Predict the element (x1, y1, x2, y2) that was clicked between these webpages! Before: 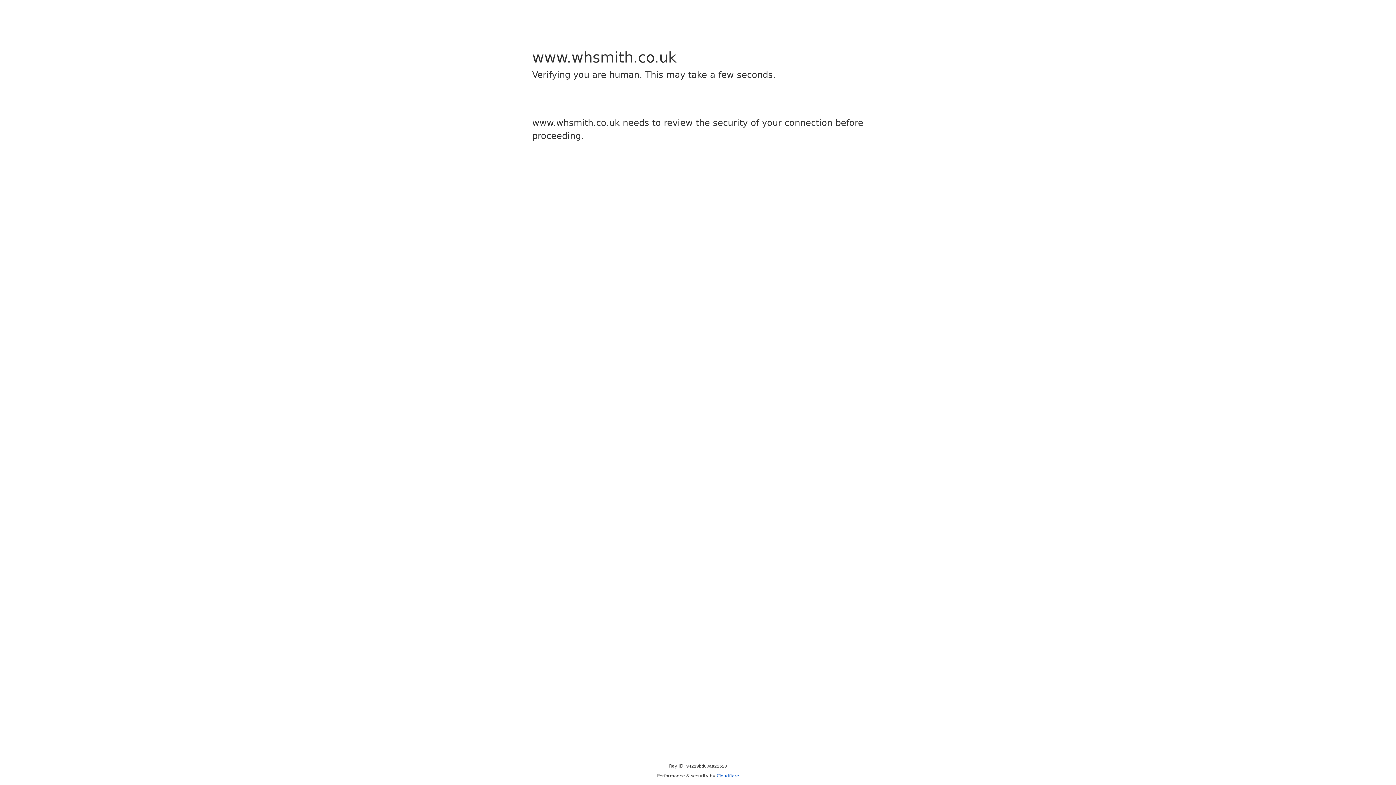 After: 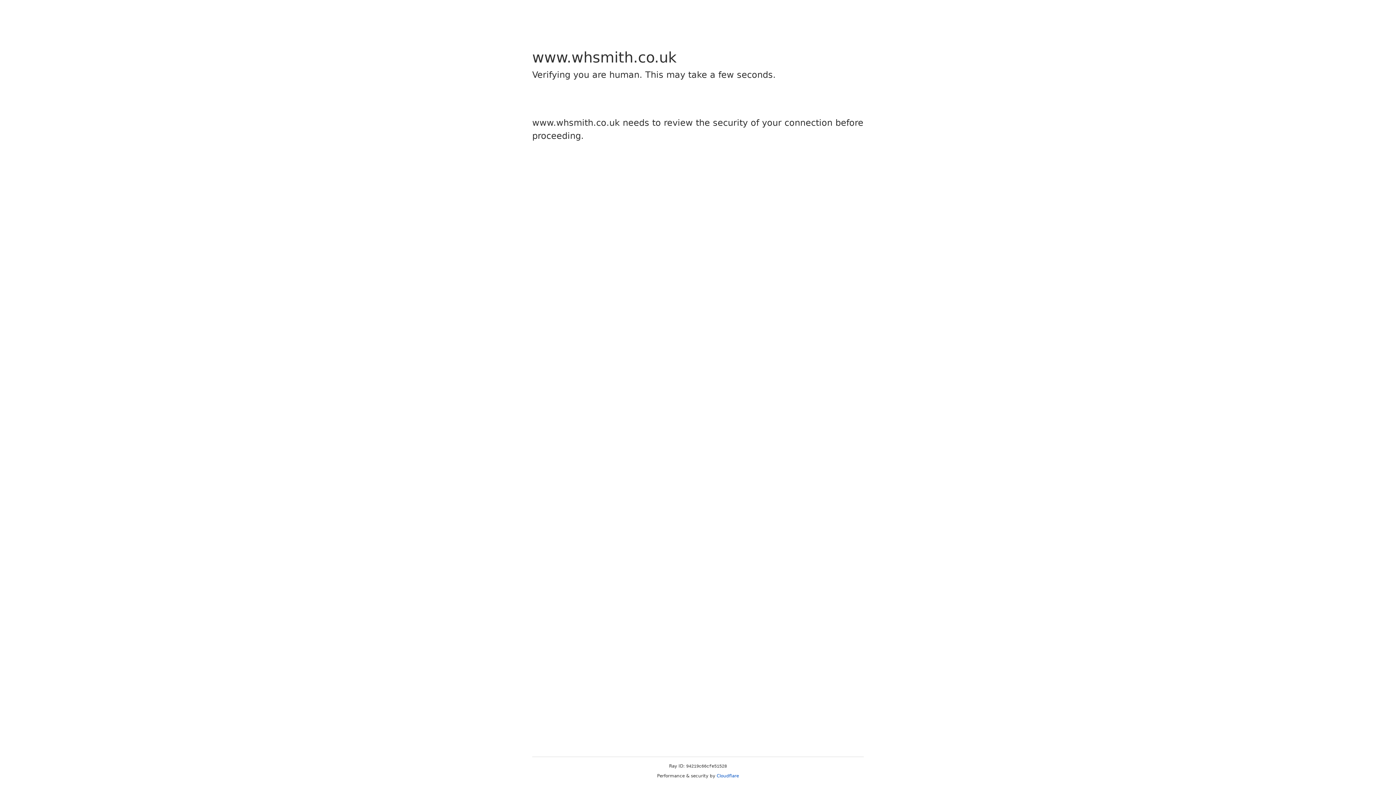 Action: label: Cloudflare bbox: (716, 773, 739, 778)